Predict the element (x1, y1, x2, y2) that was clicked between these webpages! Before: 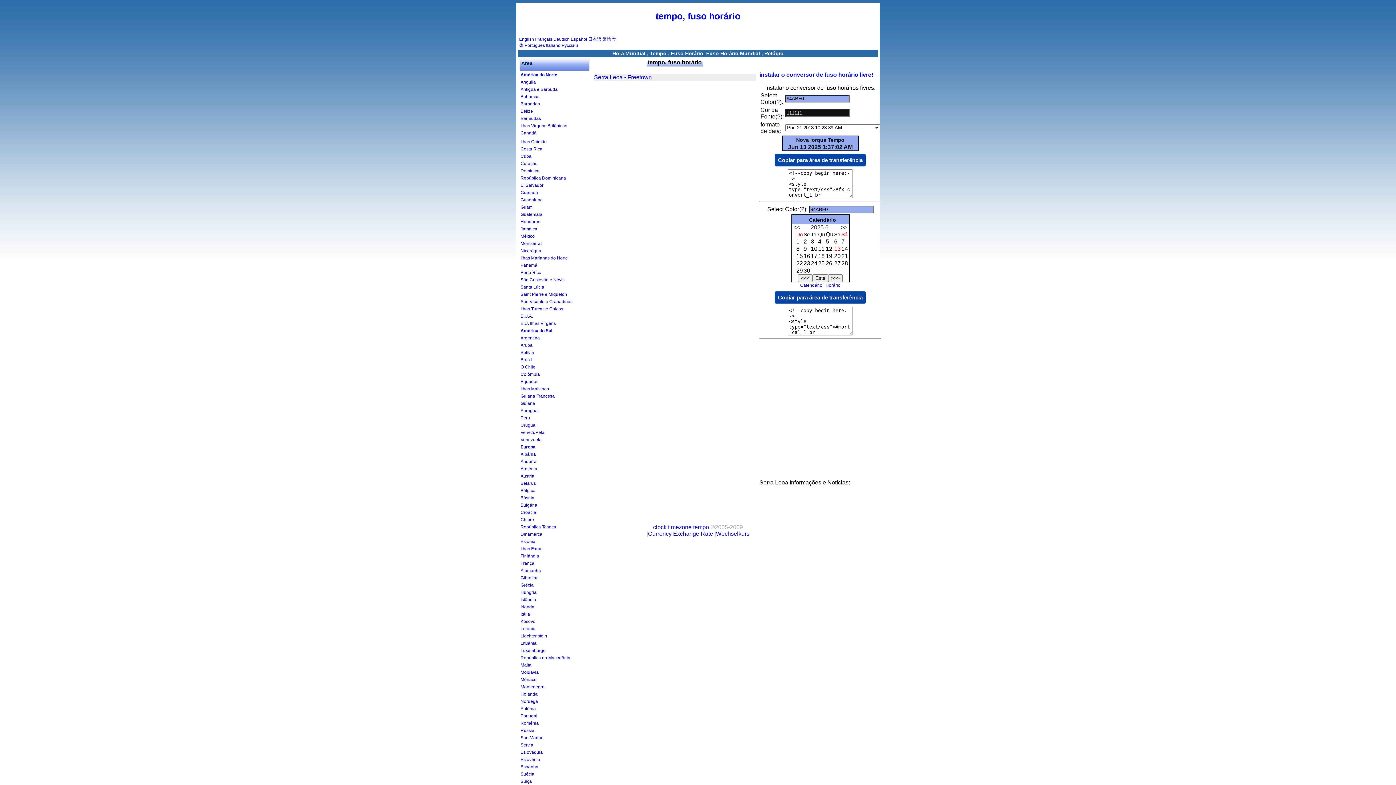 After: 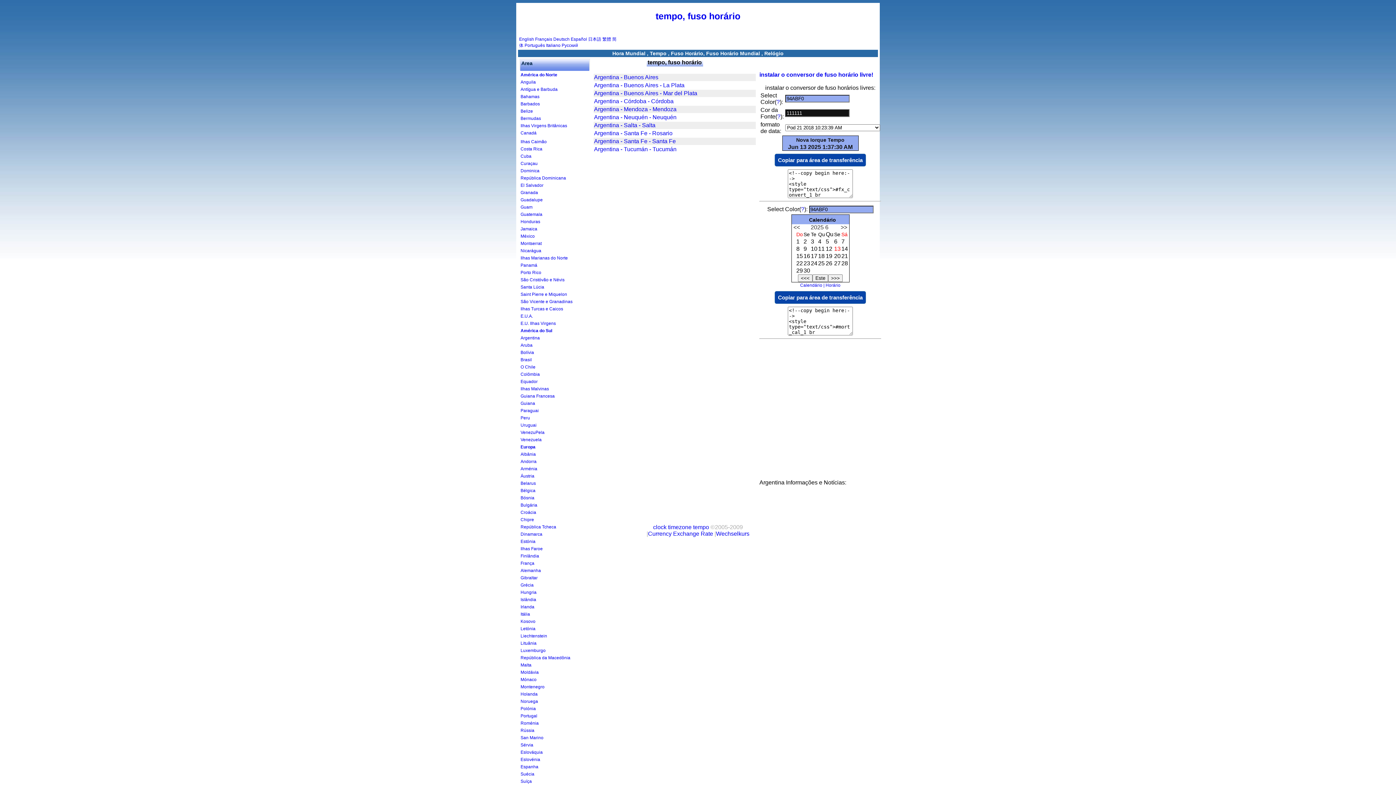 Action: label: Argentina bbox: (520, 335, 540, 340)